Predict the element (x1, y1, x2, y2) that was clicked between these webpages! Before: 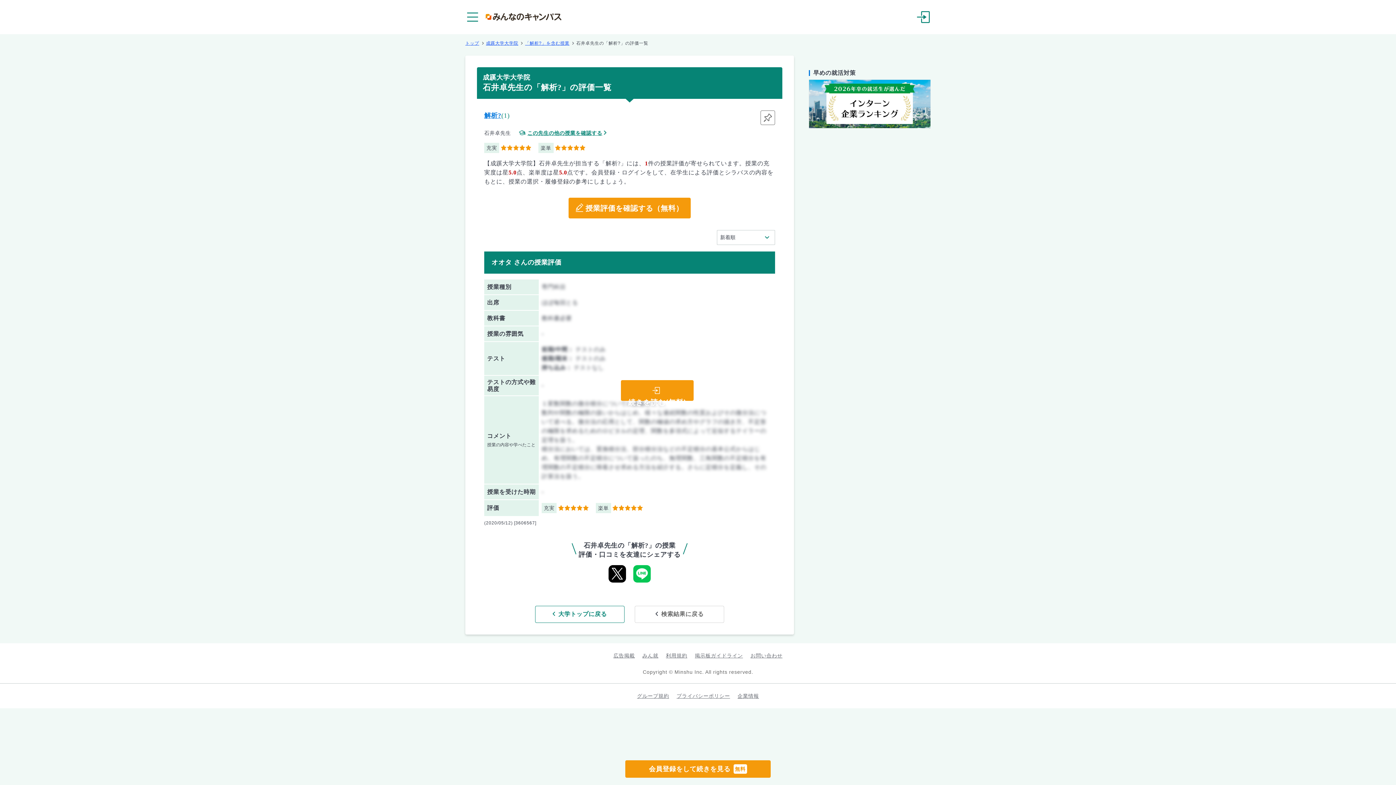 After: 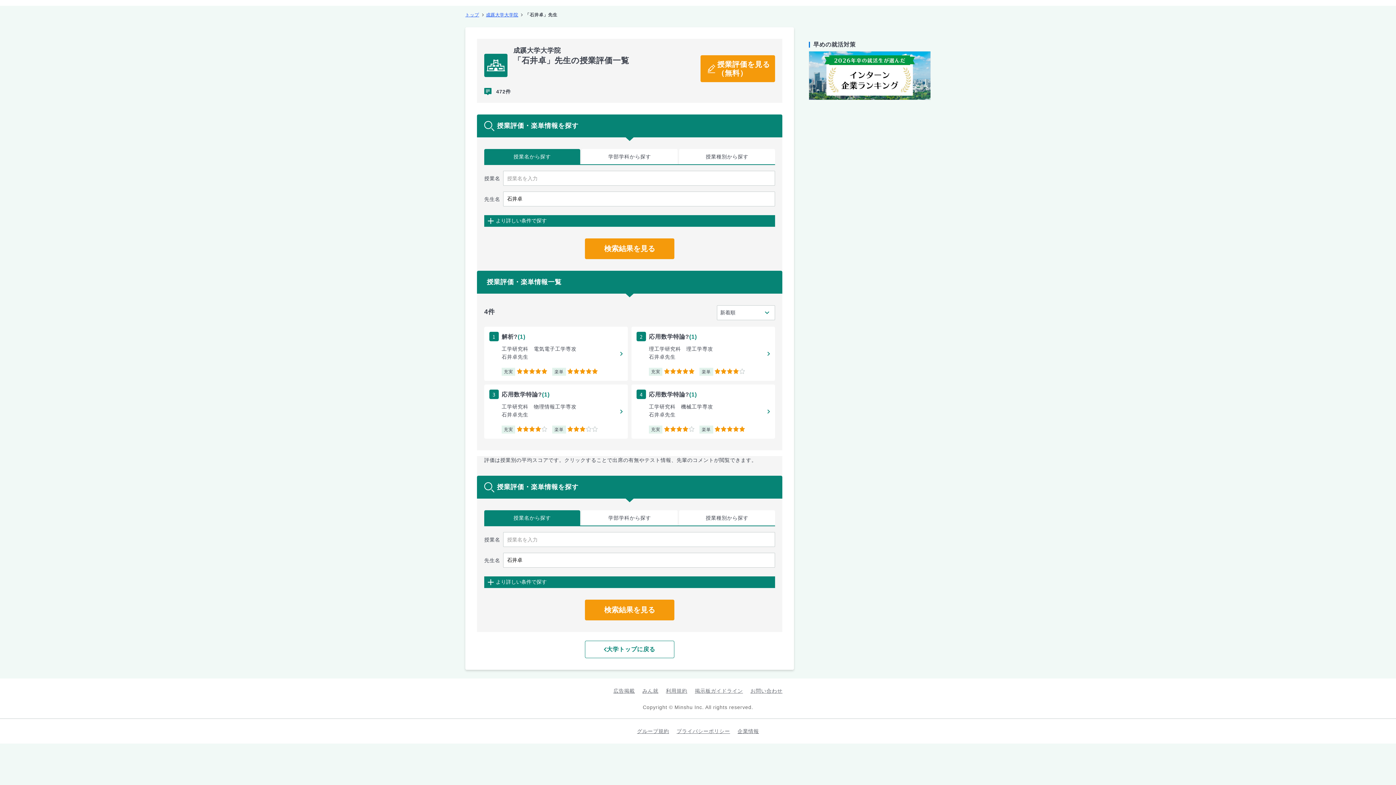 Action: bbox: (527, 130, 602, 136) label: この先生の他の授業を確認する